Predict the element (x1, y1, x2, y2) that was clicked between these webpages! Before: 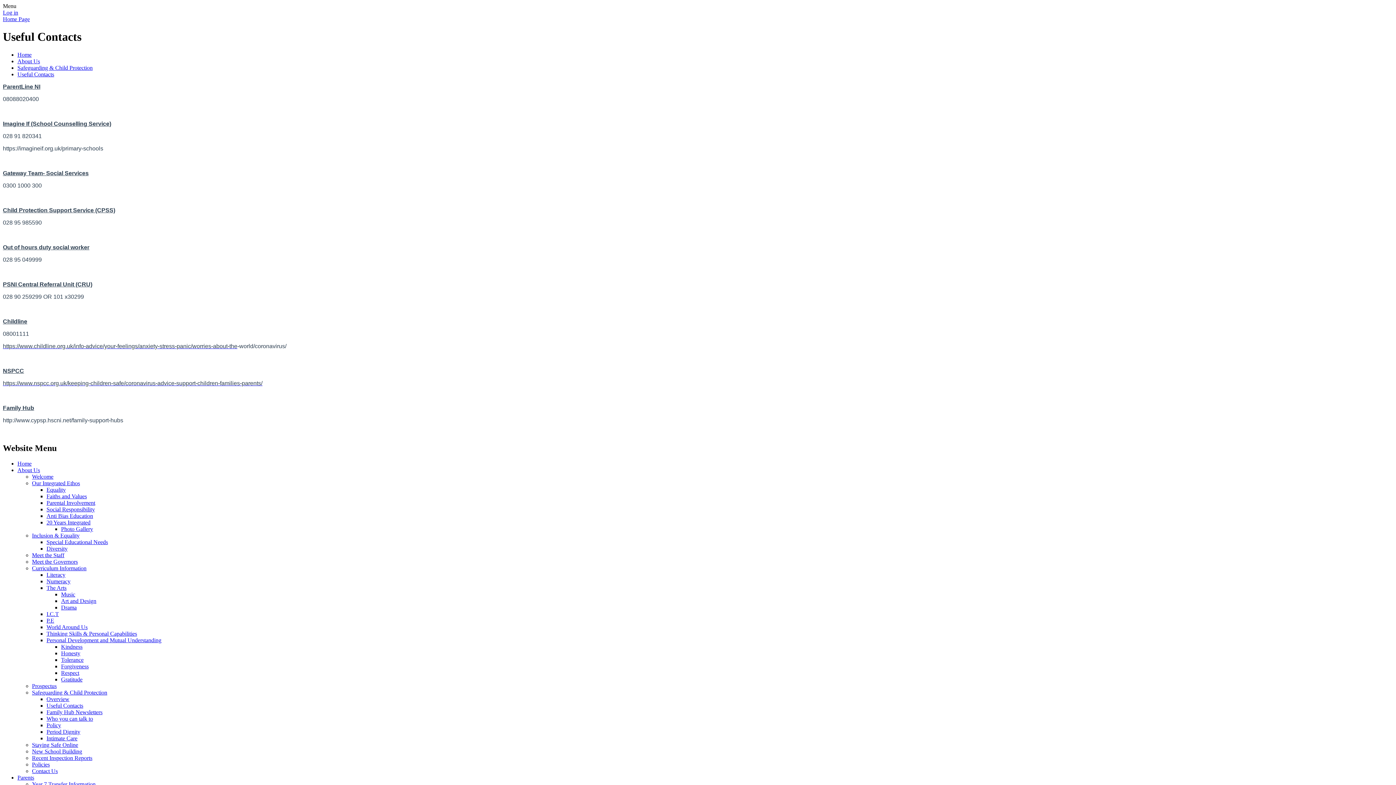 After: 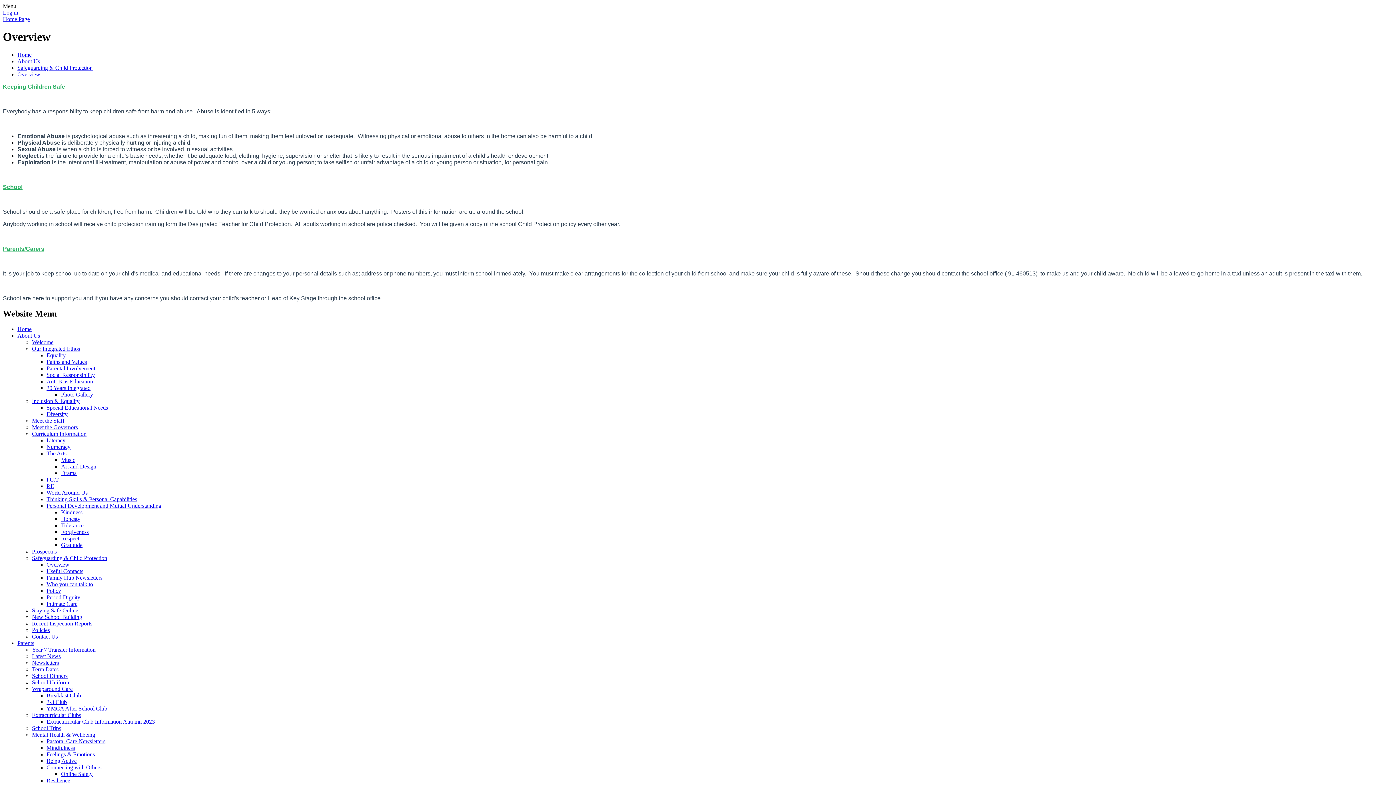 Action: label: Overview bbox: (46, 696, 69, 702)